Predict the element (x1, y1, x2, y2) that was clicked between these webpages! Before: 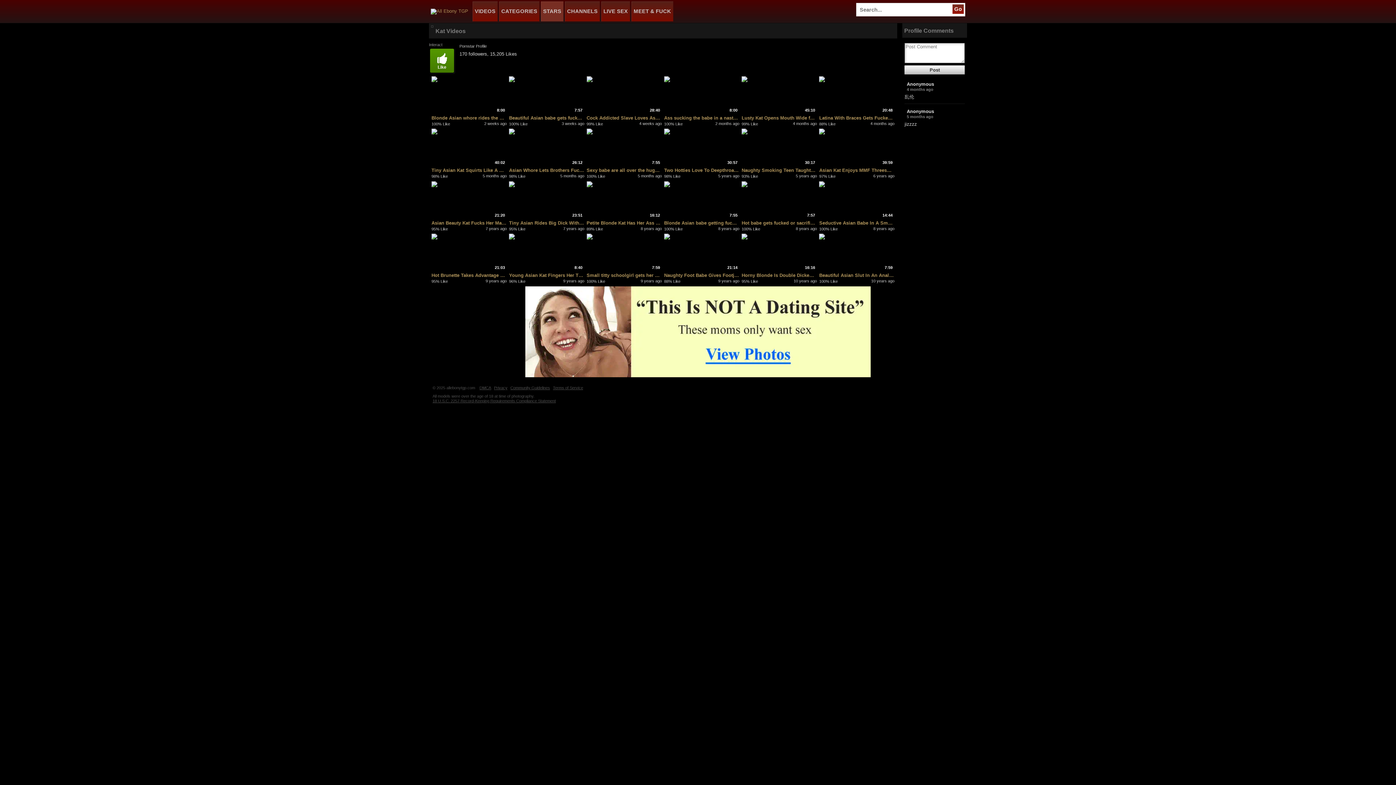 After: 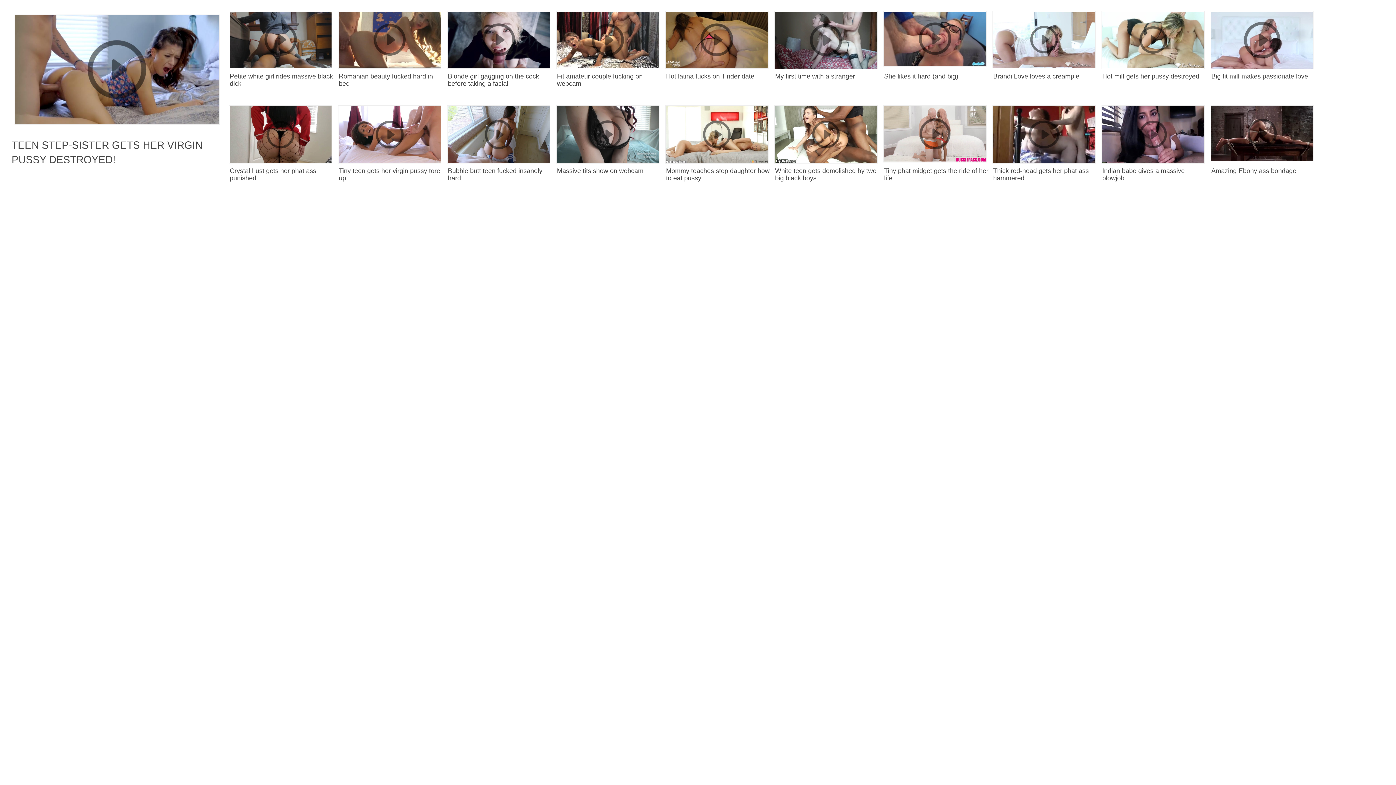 Action: bbox: (741, 167, 817, 173) label: Naughty Smoking Teen Taught About Anal